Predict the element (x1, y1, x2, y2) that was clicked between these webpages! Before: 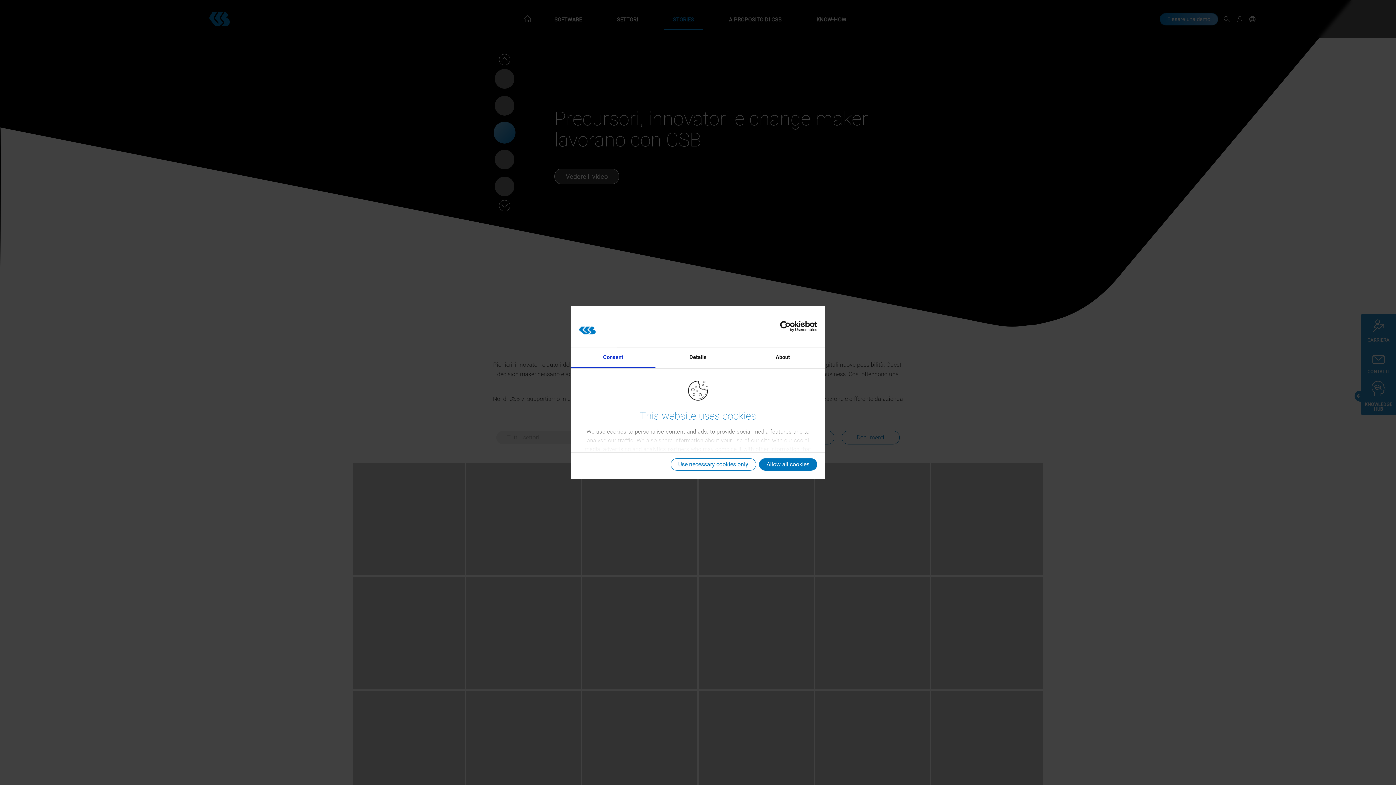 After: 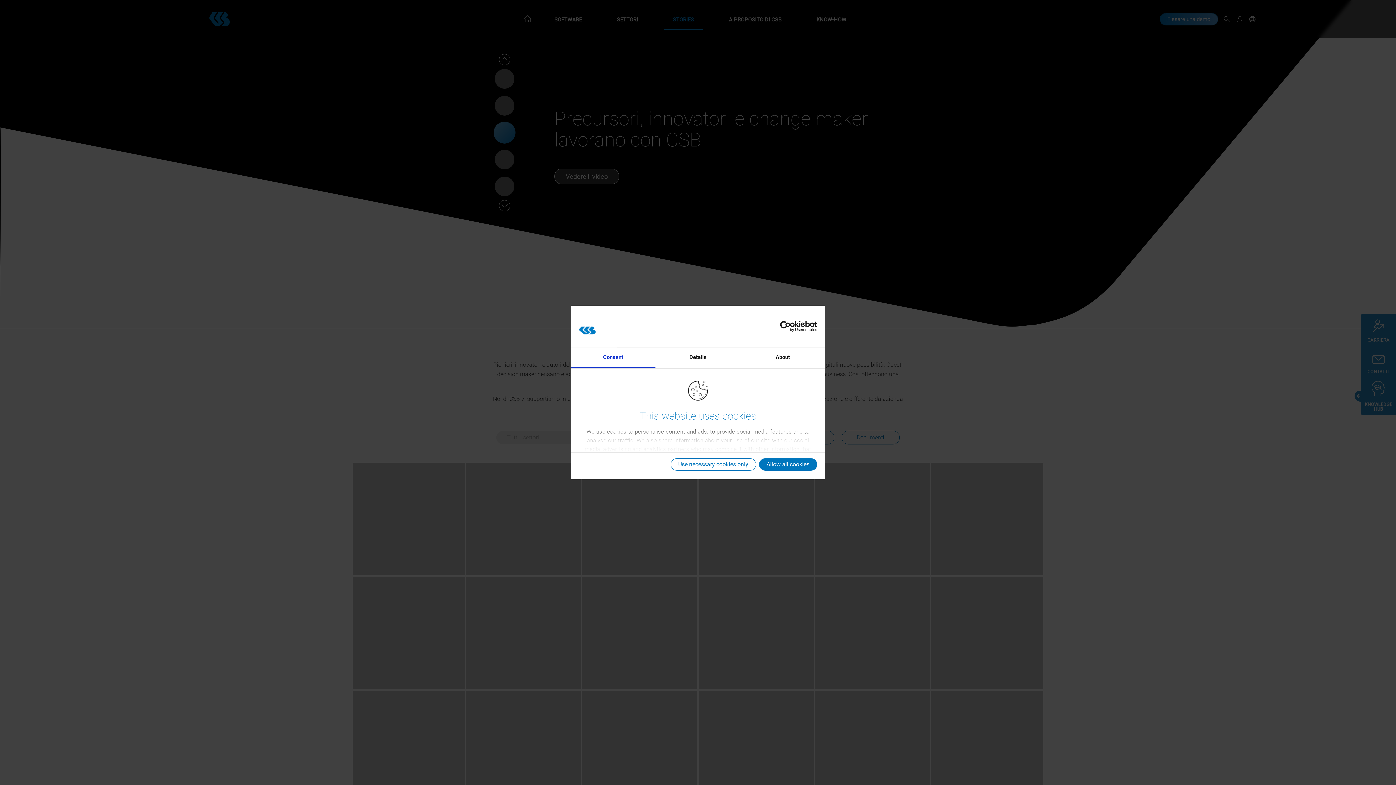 Action: bbox: (570, 347, 655, 368) label: Consent